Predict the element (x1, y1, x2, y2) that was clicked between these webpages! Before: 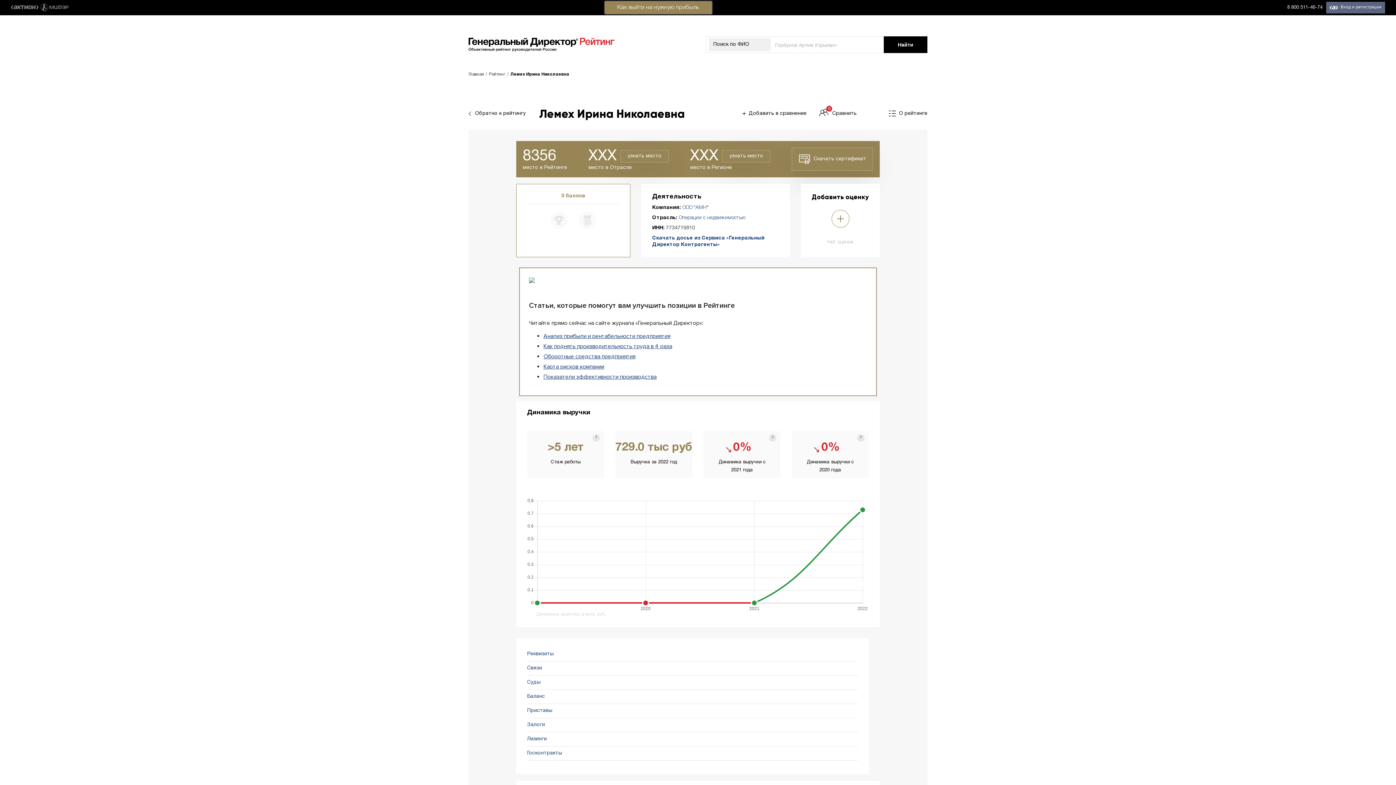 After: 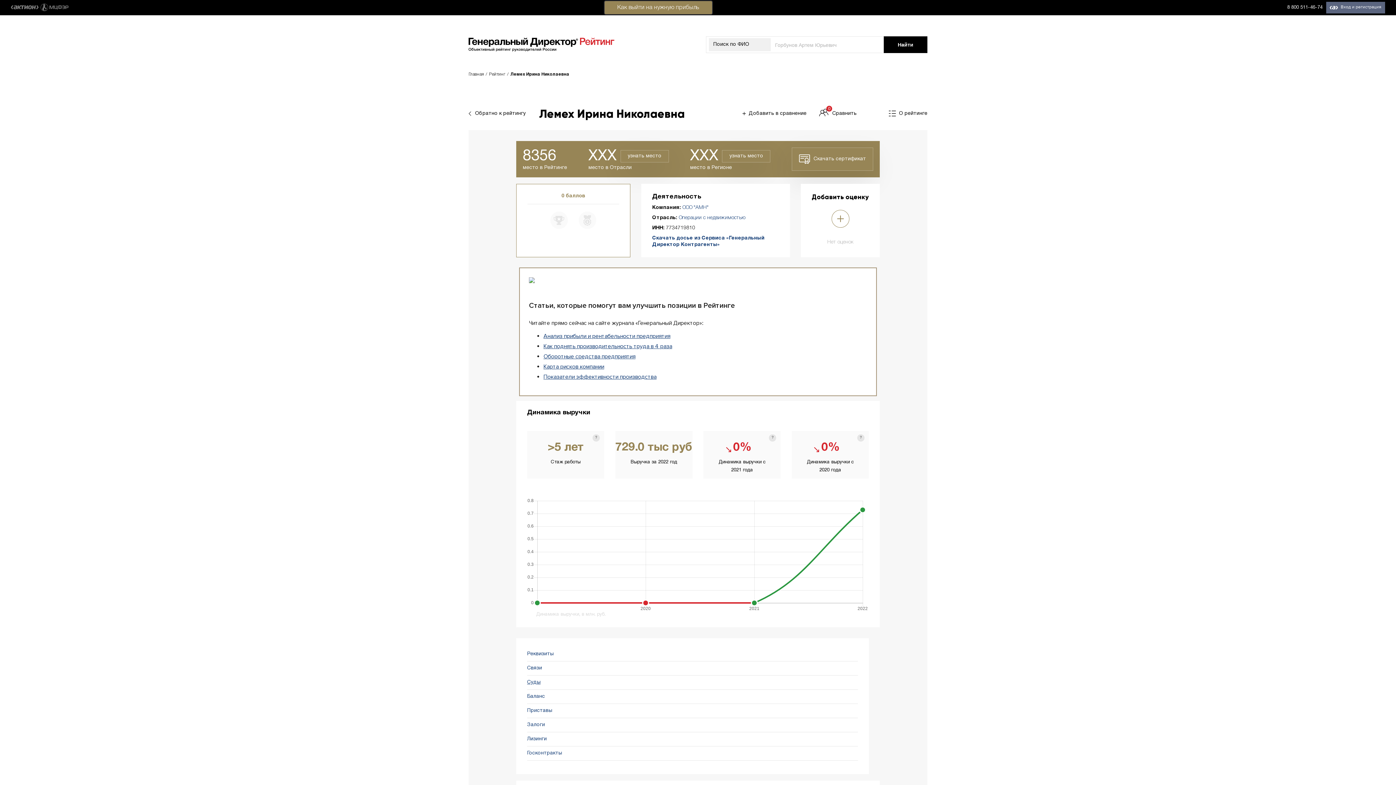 Action: bbox: (527, 680, 540, 685) label: Суды